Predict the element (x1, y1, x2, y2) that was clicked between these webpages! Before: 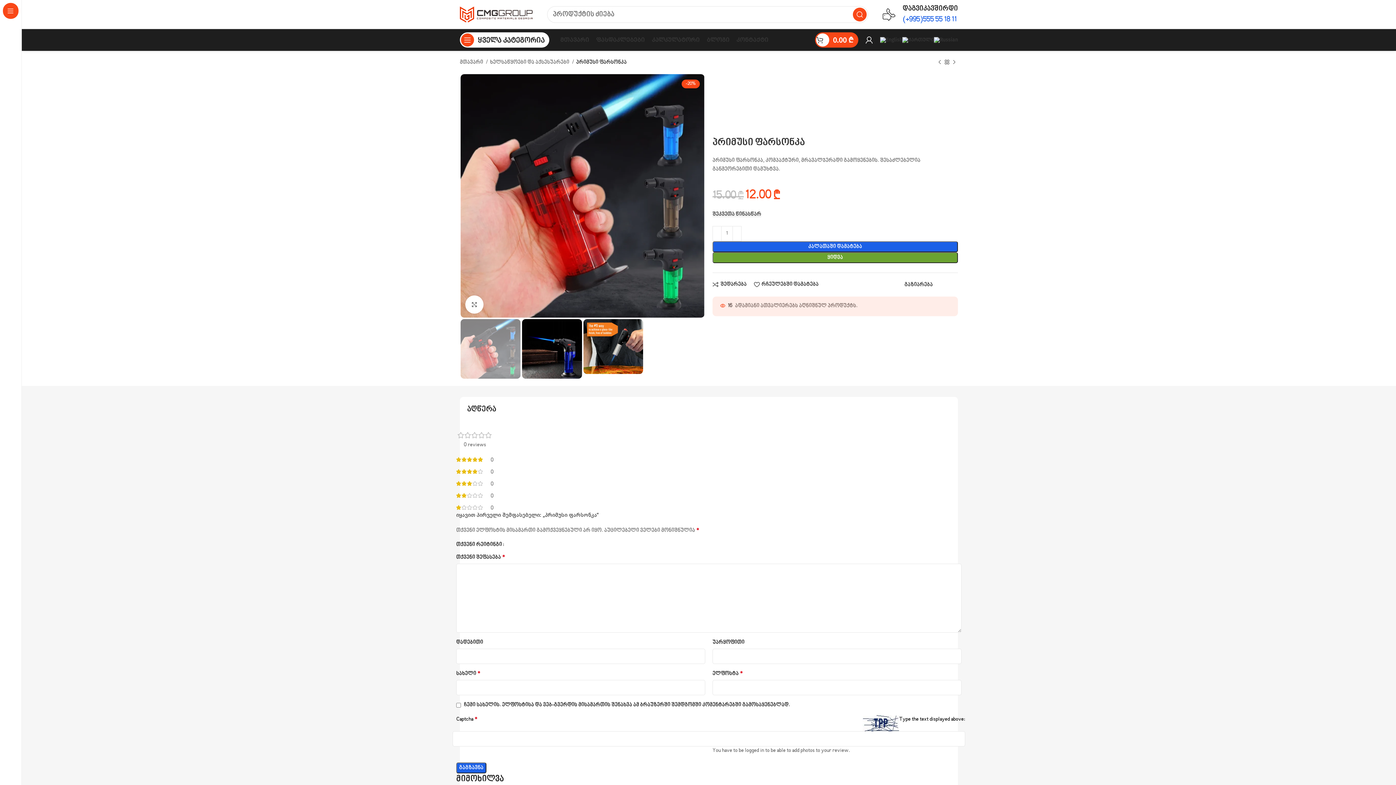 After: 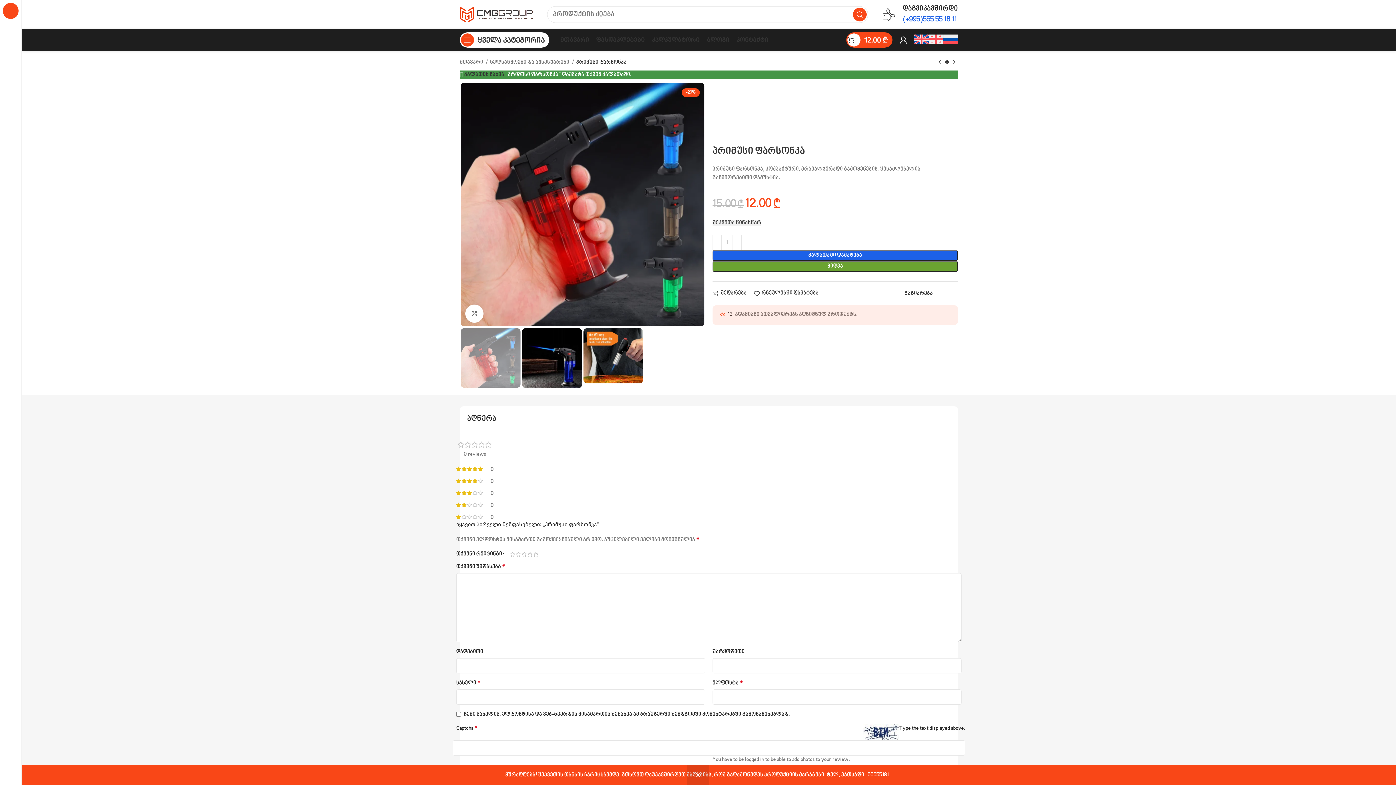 Action: bbox: (712, 241, 958, 252) label: კალათაში დამატება